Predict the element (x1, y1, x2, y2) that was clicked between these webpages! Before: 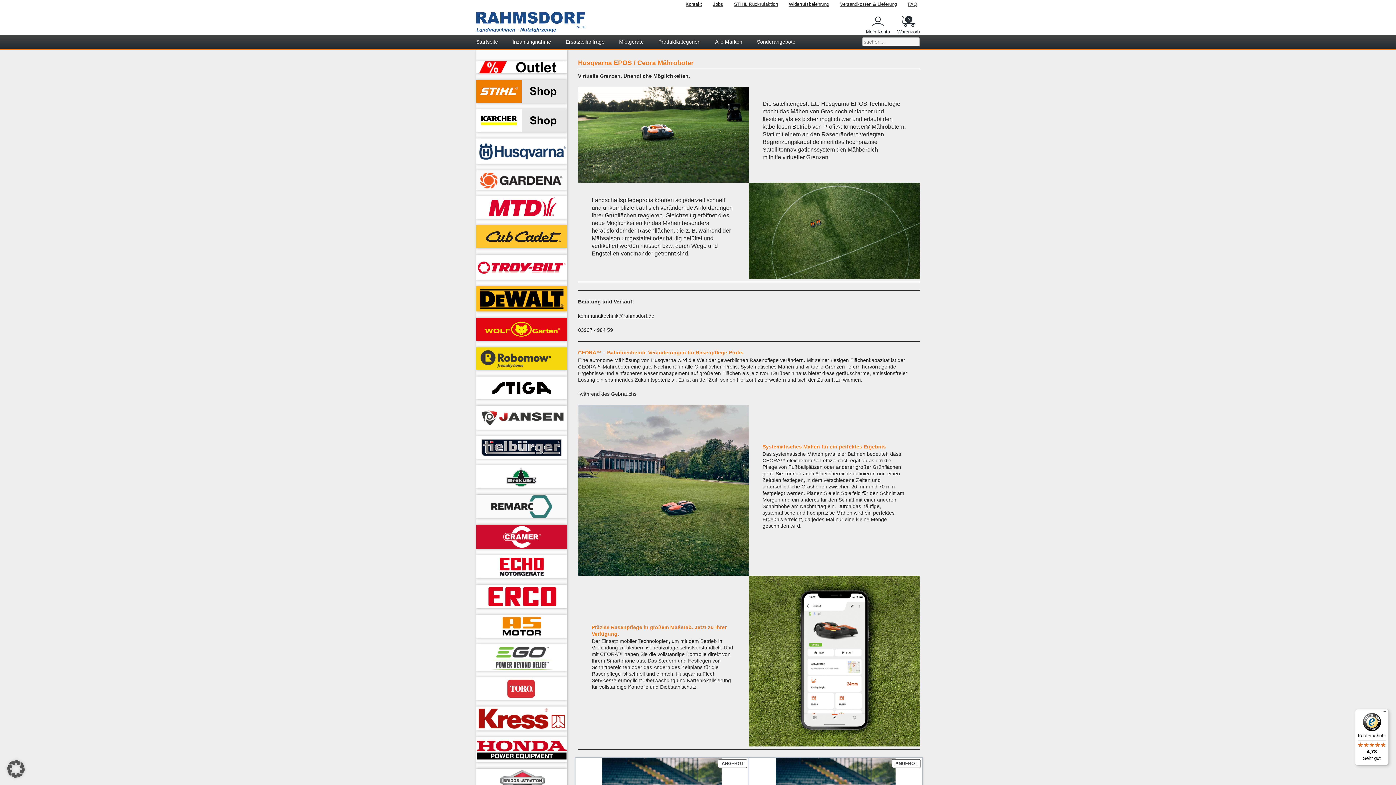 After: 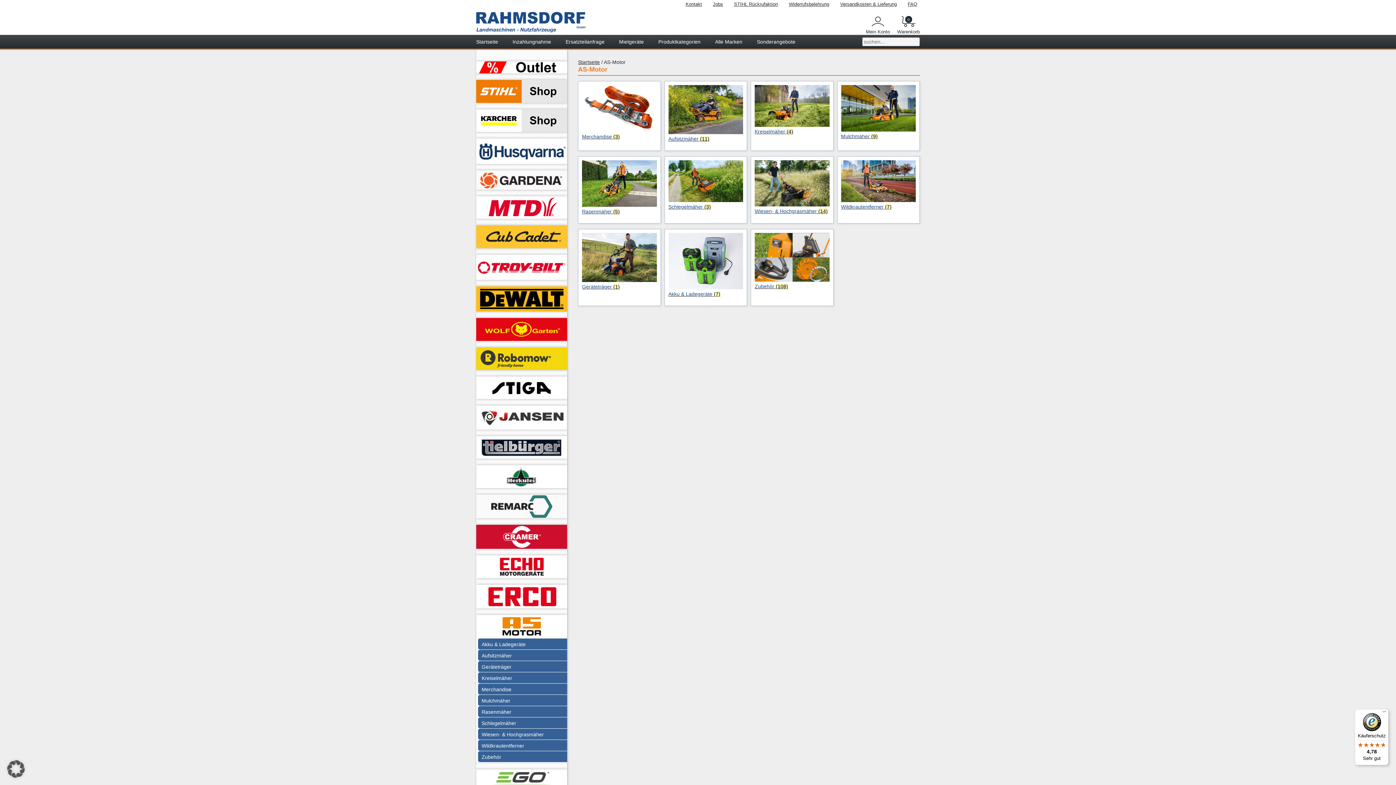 Action: bbox: (476, 615, 567, 638)